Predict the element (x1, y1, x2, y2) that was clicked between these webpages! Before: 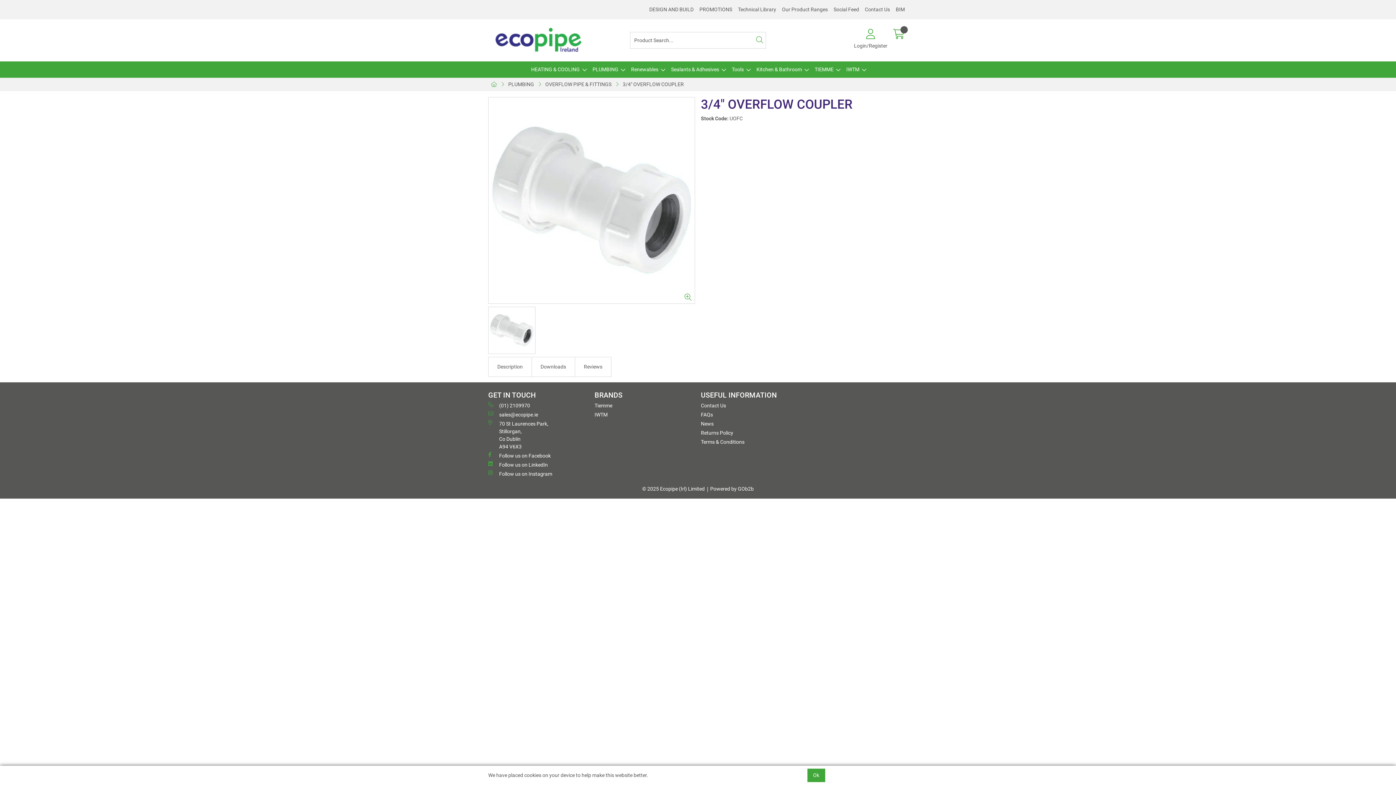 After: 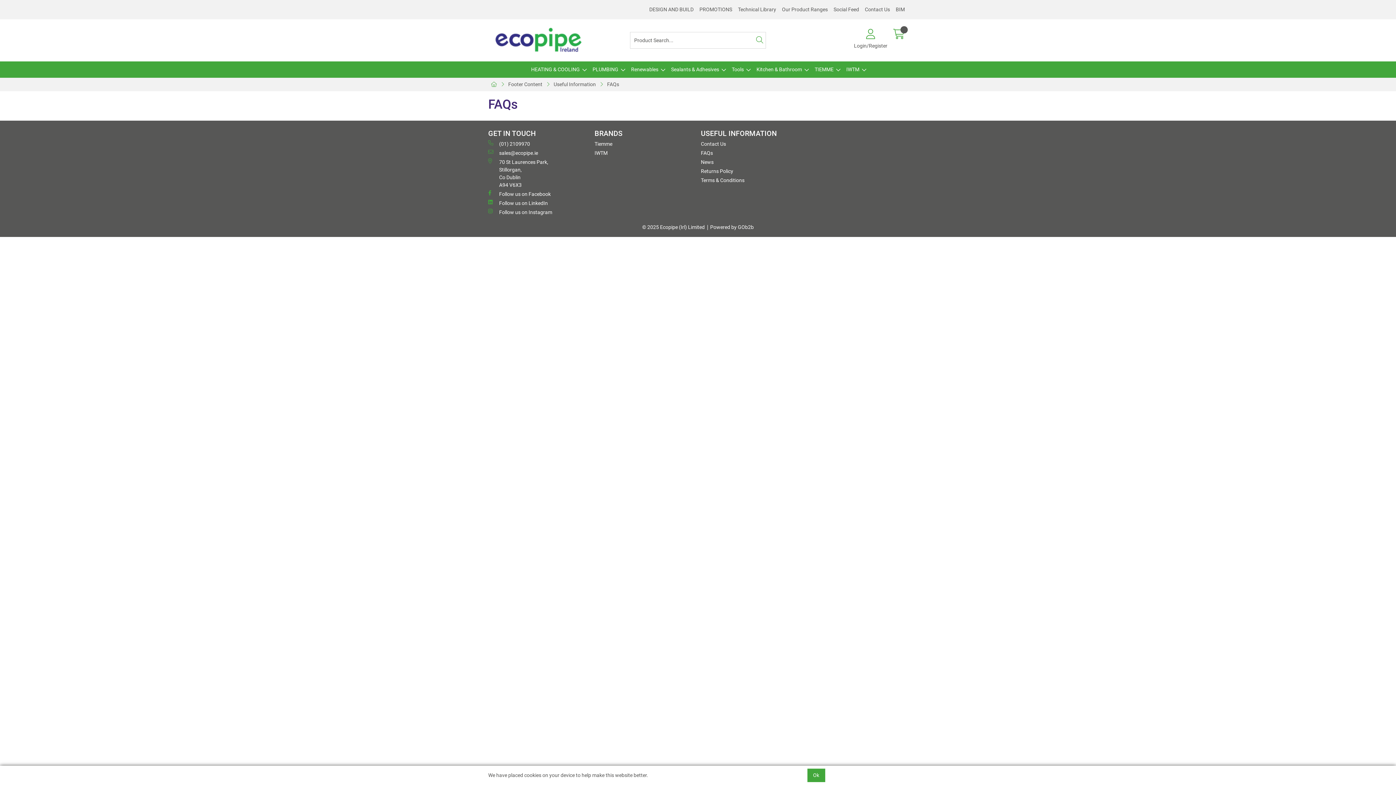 Action: label: FAQs bbox: (701, 411, 801, 419)